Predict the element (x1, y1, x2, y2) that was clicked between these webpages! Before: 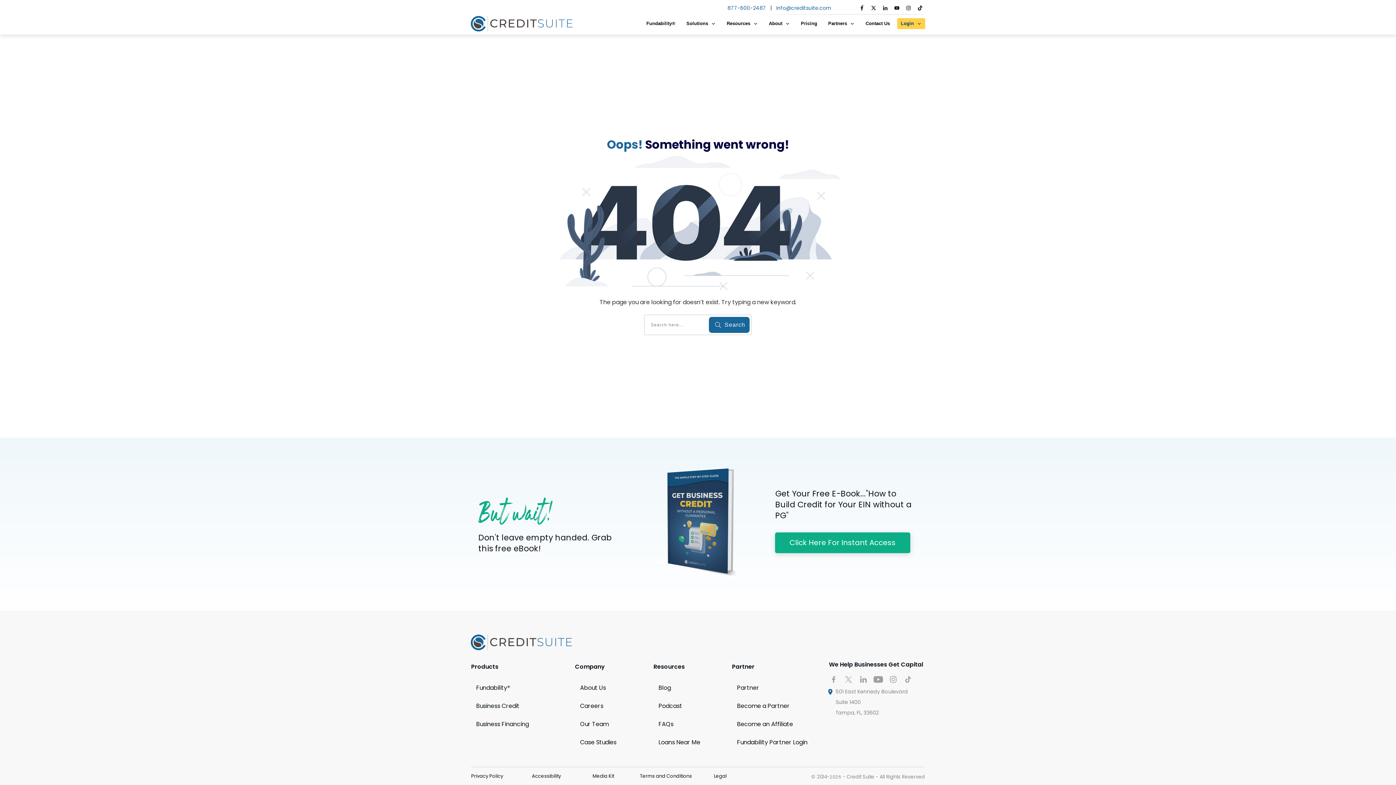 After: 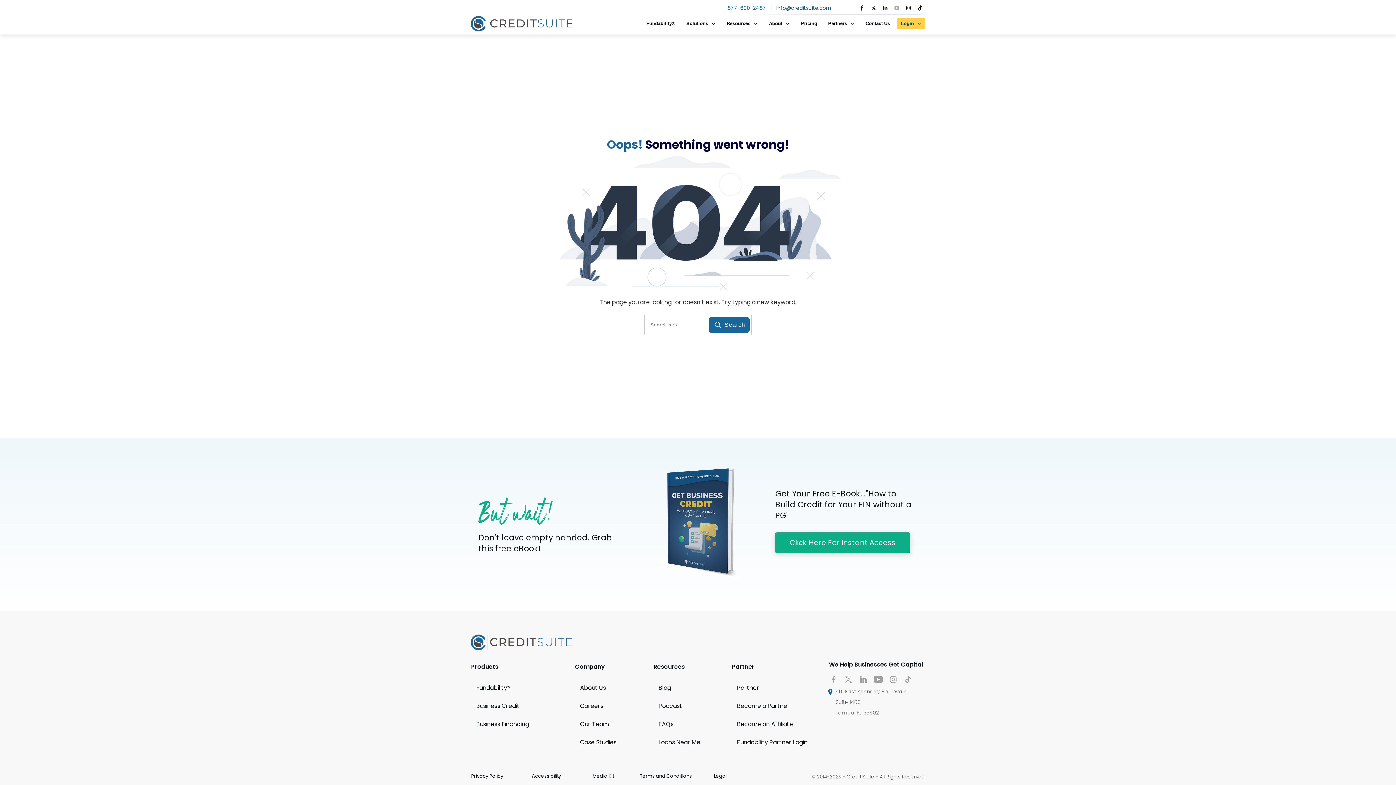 Action: bbox: (892, 3, 901, 12)